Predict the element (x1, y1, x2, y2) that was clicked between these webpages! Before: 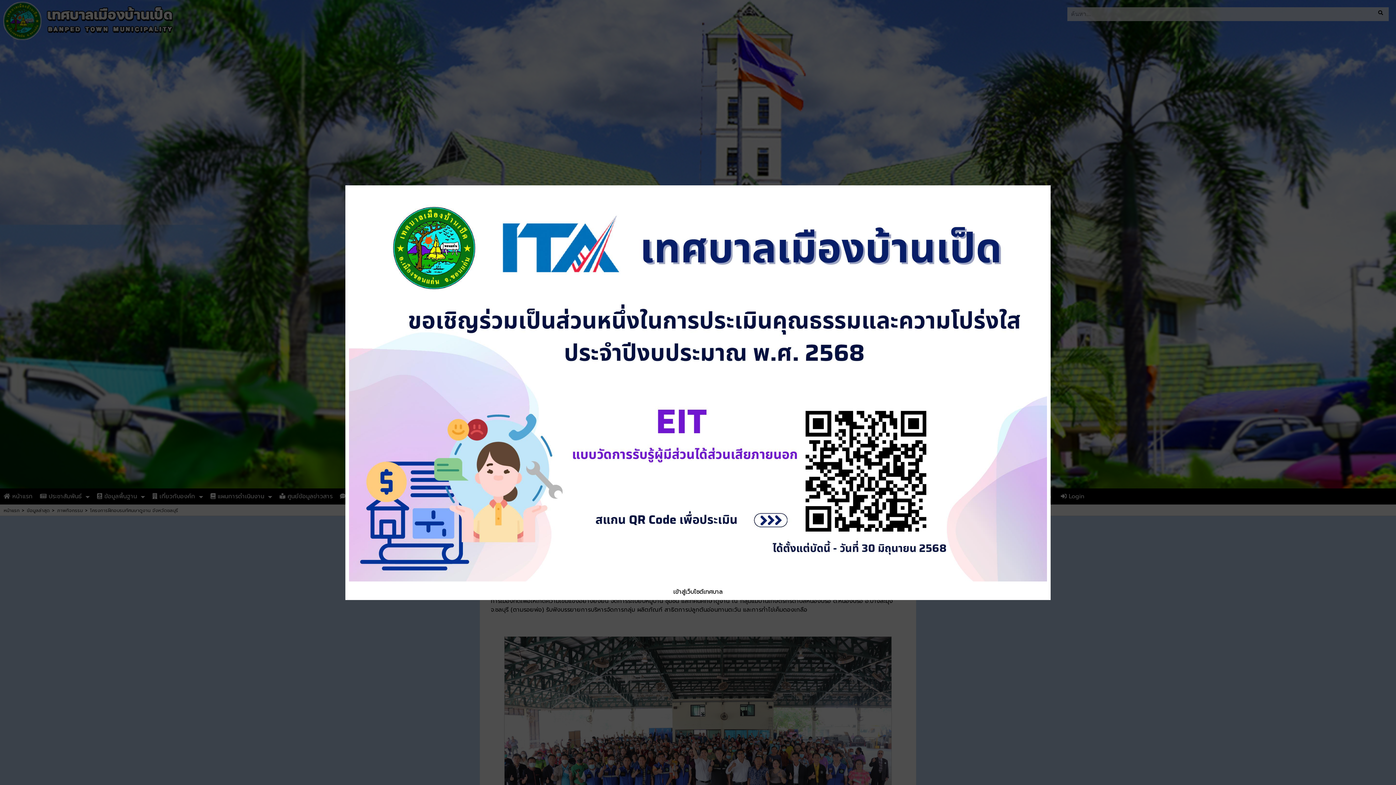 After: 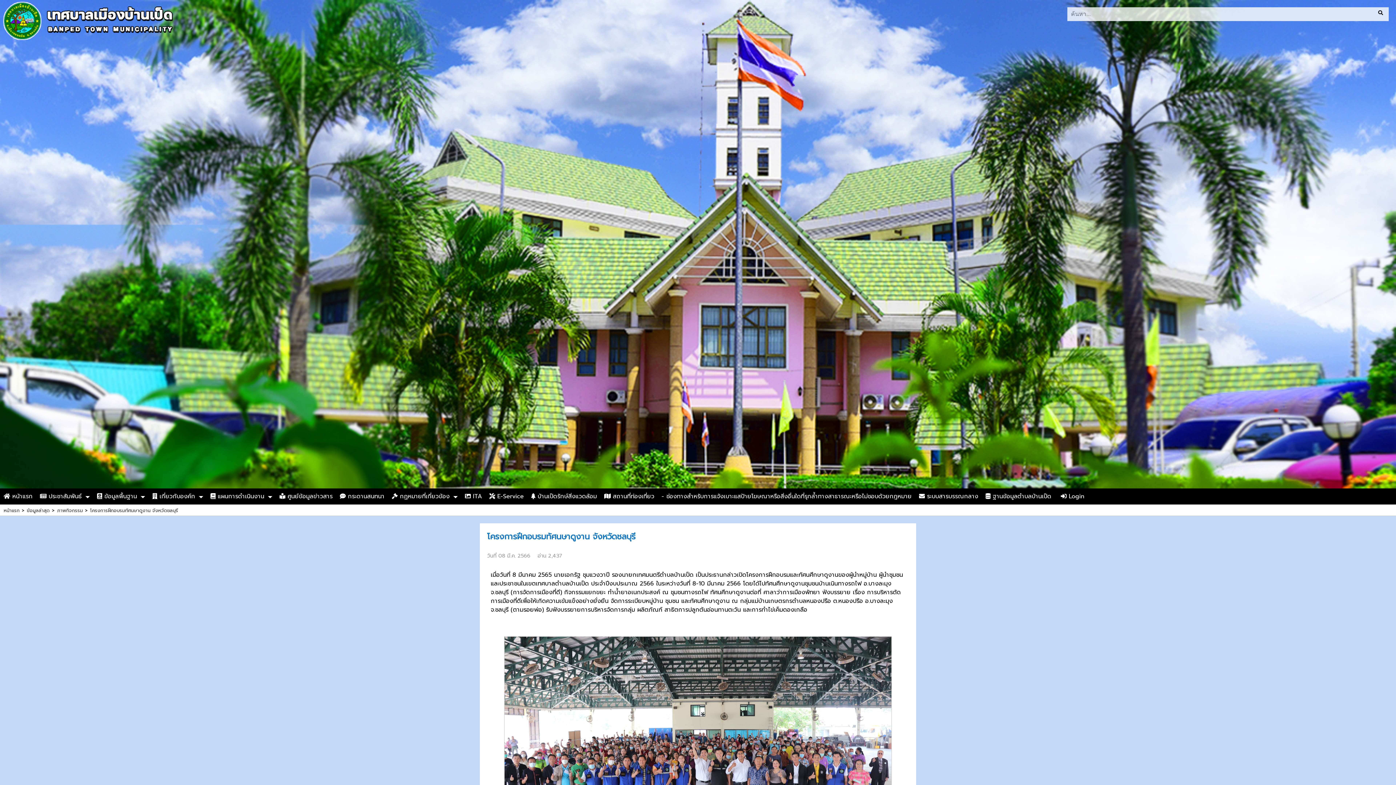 Action: label: เข้าสู่เว็บไซต์เทศบาล bbox: (673, 587, 722, 596)